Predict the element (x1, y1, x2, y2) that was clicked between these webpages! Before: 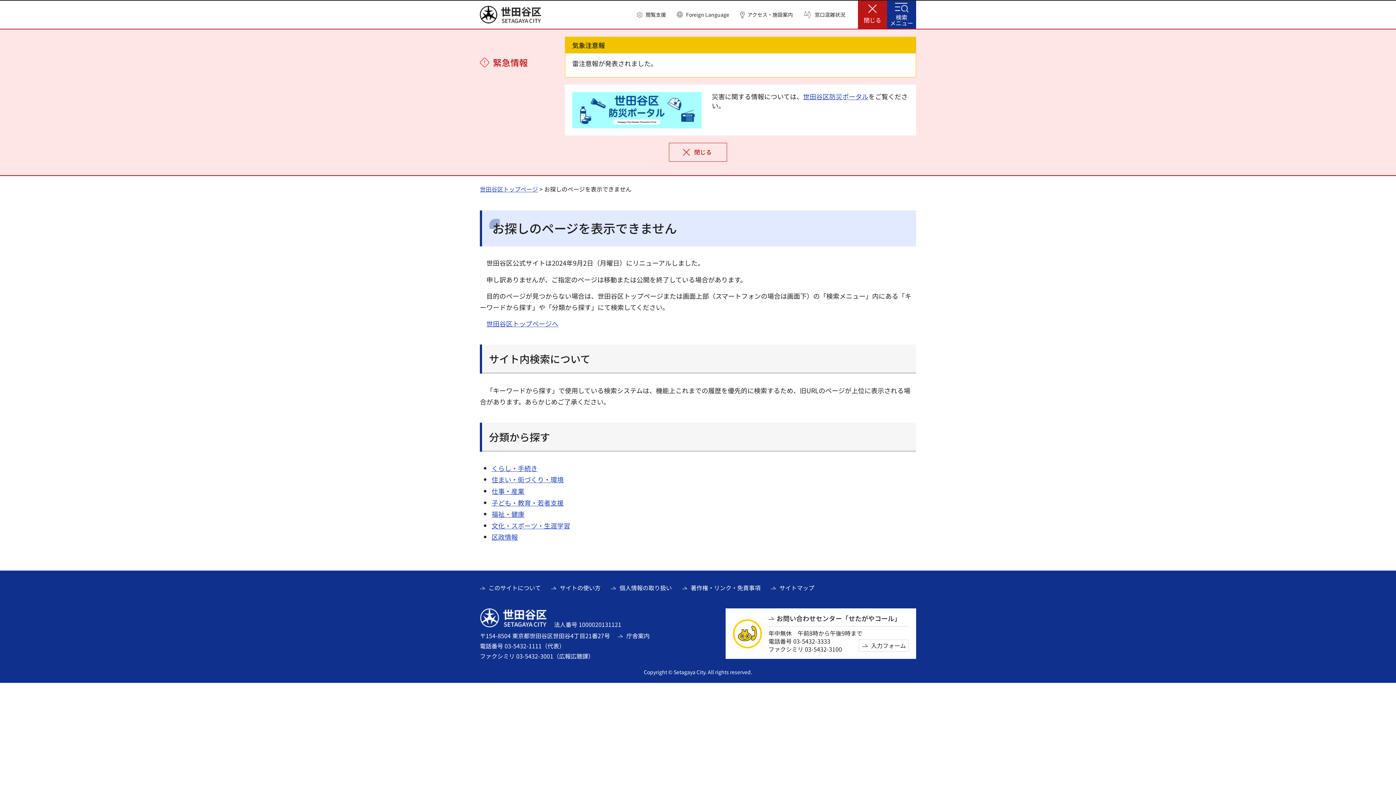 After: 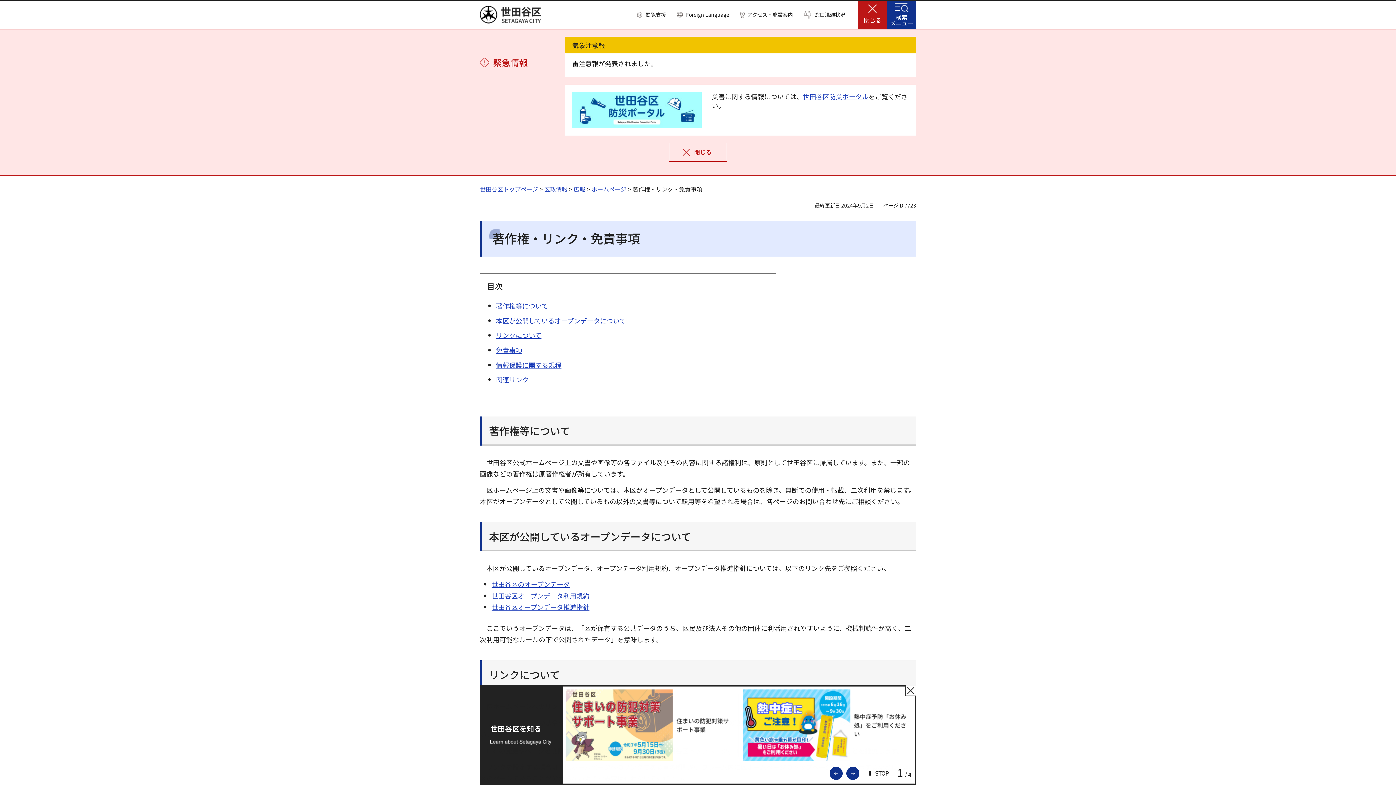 Action: label: 著作権・リンク・免責事項 bbox: (682, 584, 760, 592)